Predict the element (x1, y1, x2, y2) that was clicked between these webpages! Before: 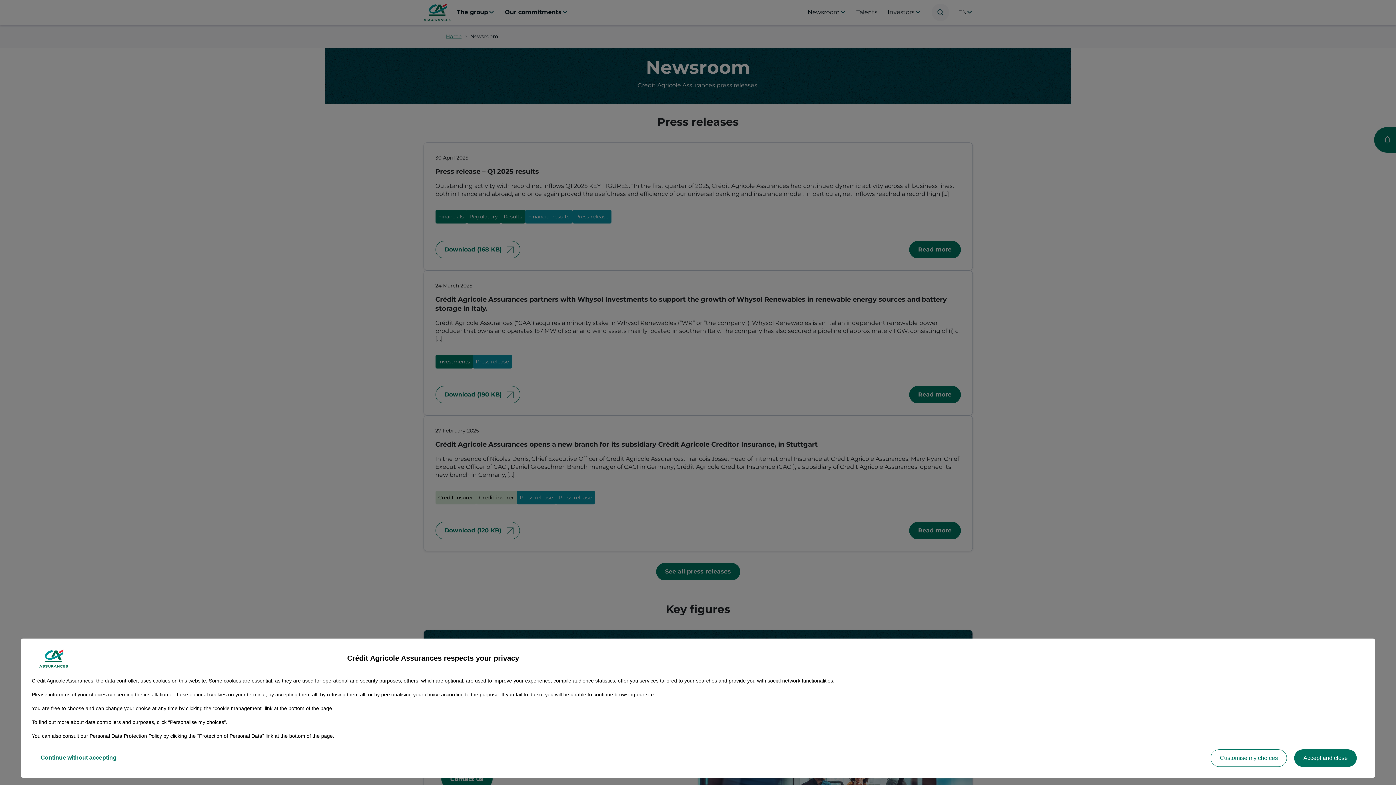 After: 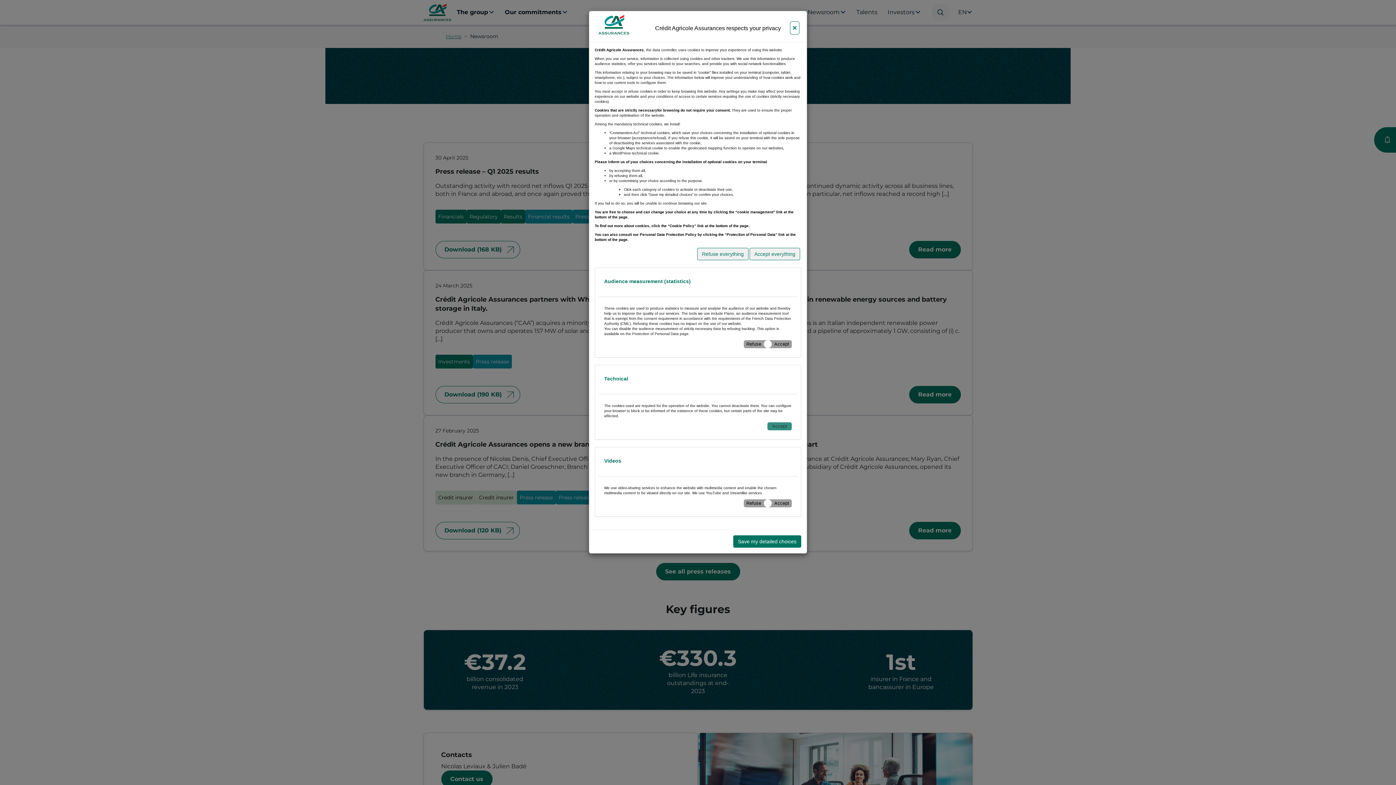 Action: bbox: (1211, 749, 1287, 767) label: Customise my choices